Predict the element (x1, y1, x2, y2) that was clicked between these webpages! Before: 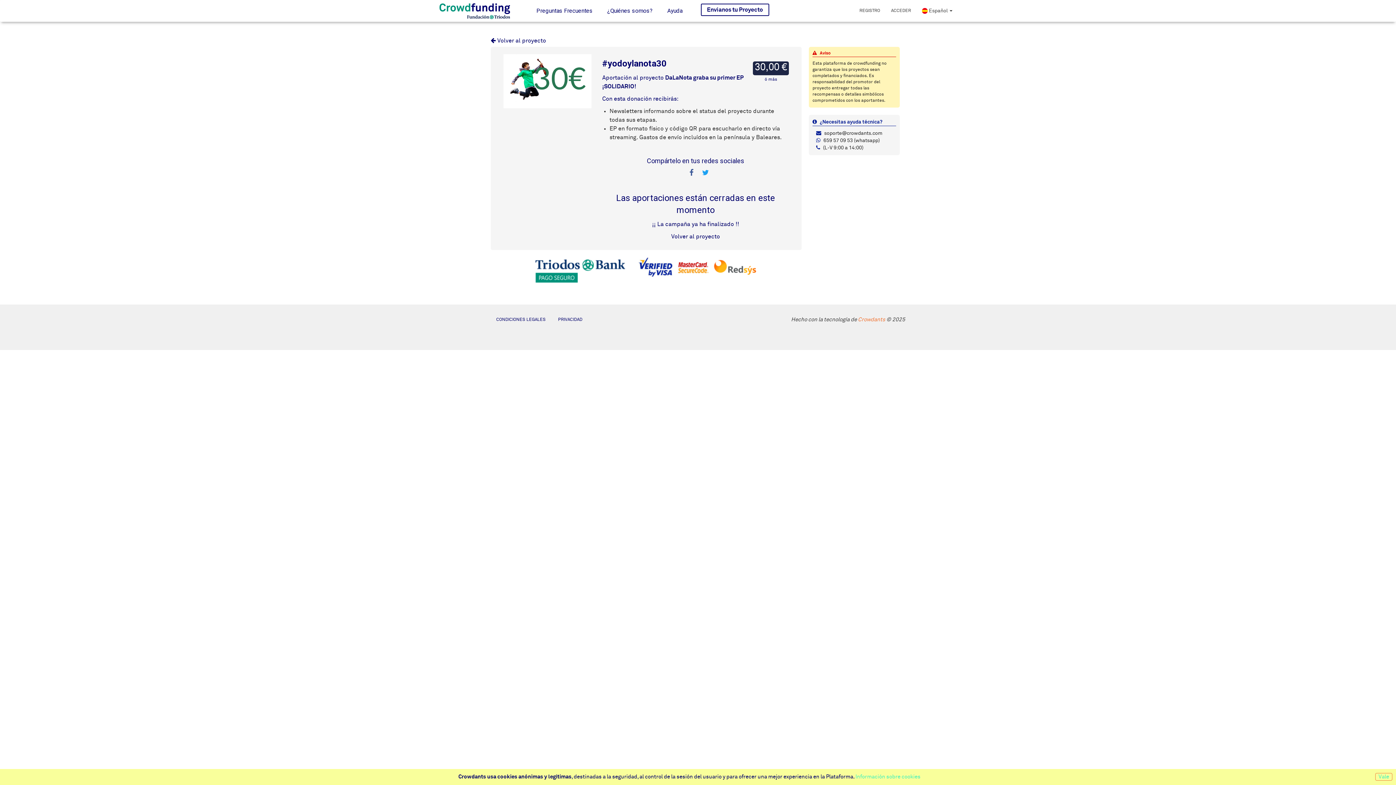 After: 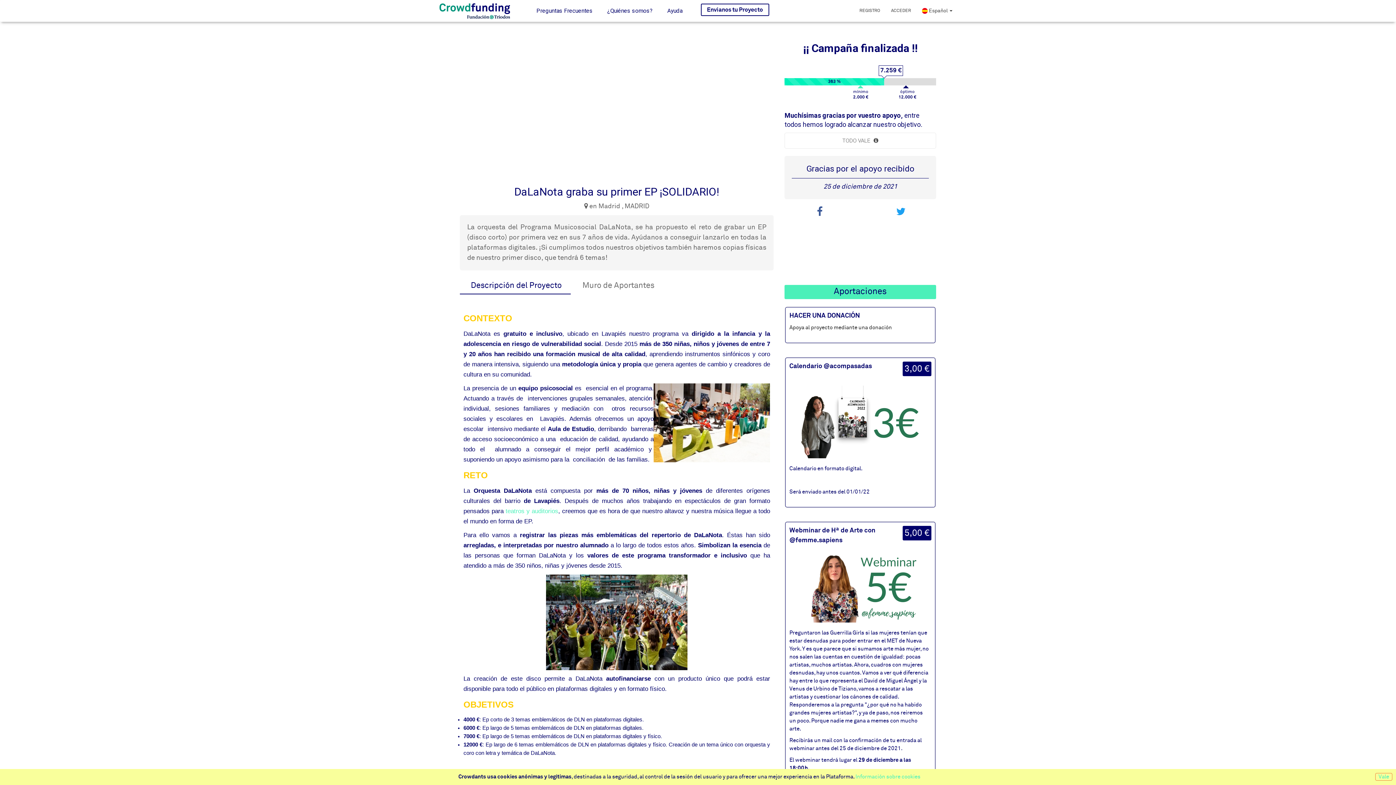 Action: bbox: (671, 233, 720, 239) label: Volver al proyecto